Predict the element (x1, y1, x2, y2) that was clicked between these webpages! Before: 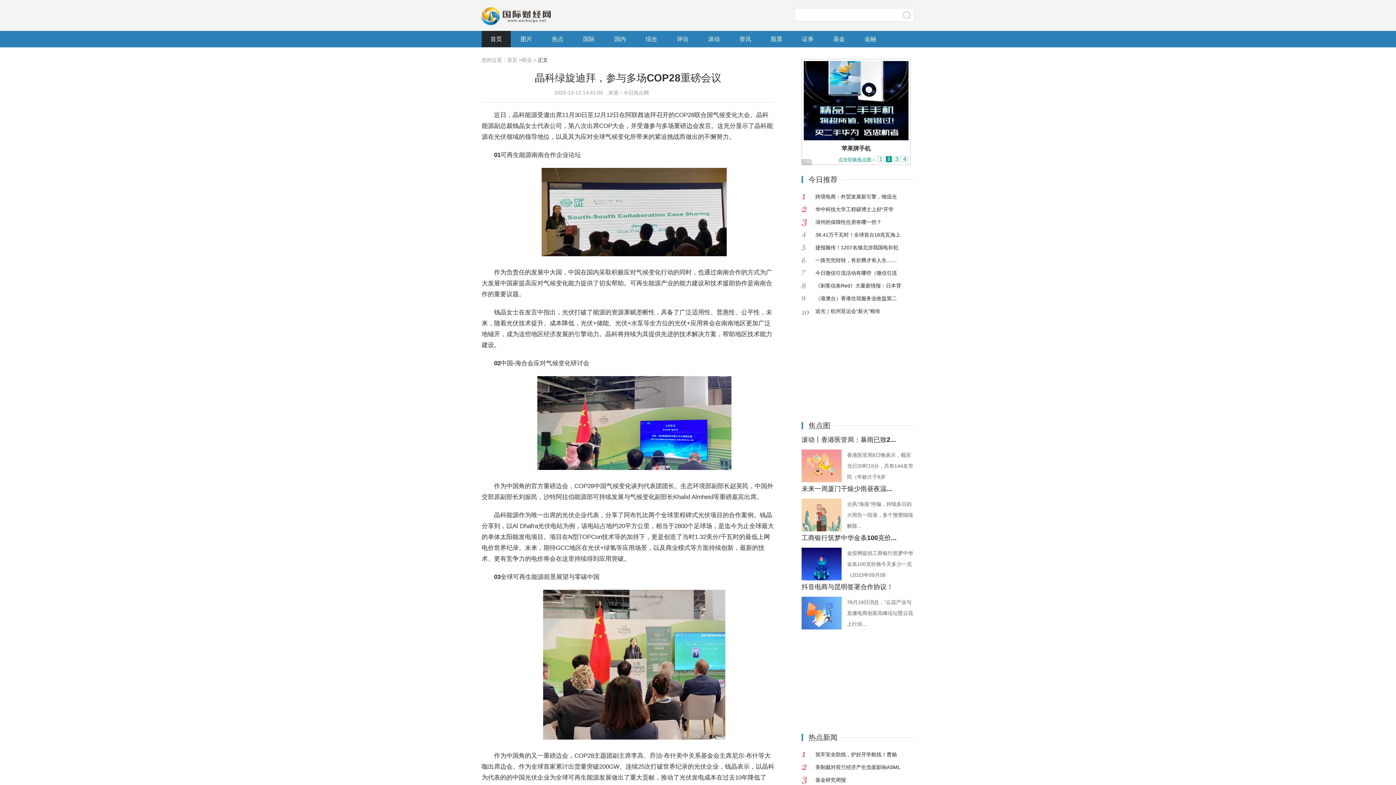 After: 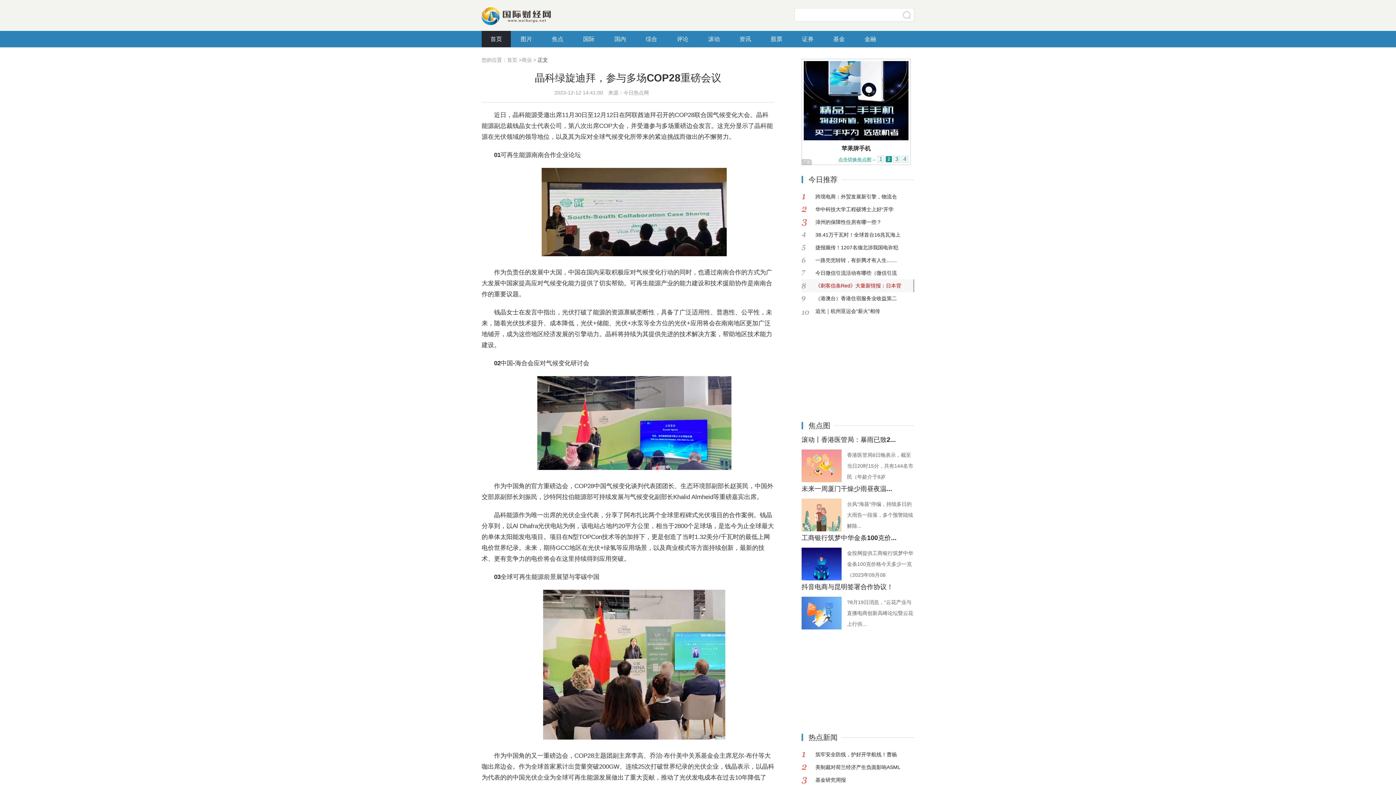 Action: bbox: (815, 279, 901, 292) label: 《刺客信条Red》大量新情报：日本背